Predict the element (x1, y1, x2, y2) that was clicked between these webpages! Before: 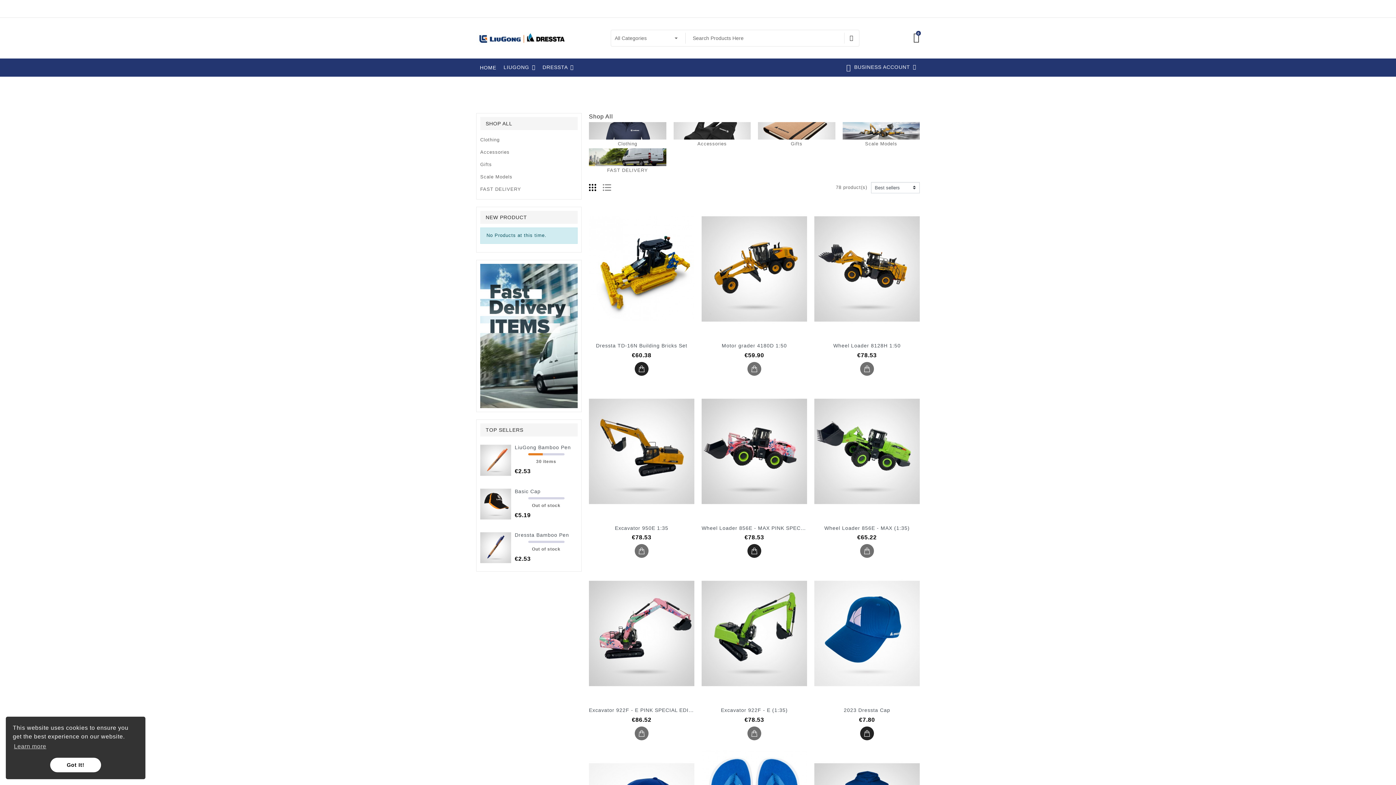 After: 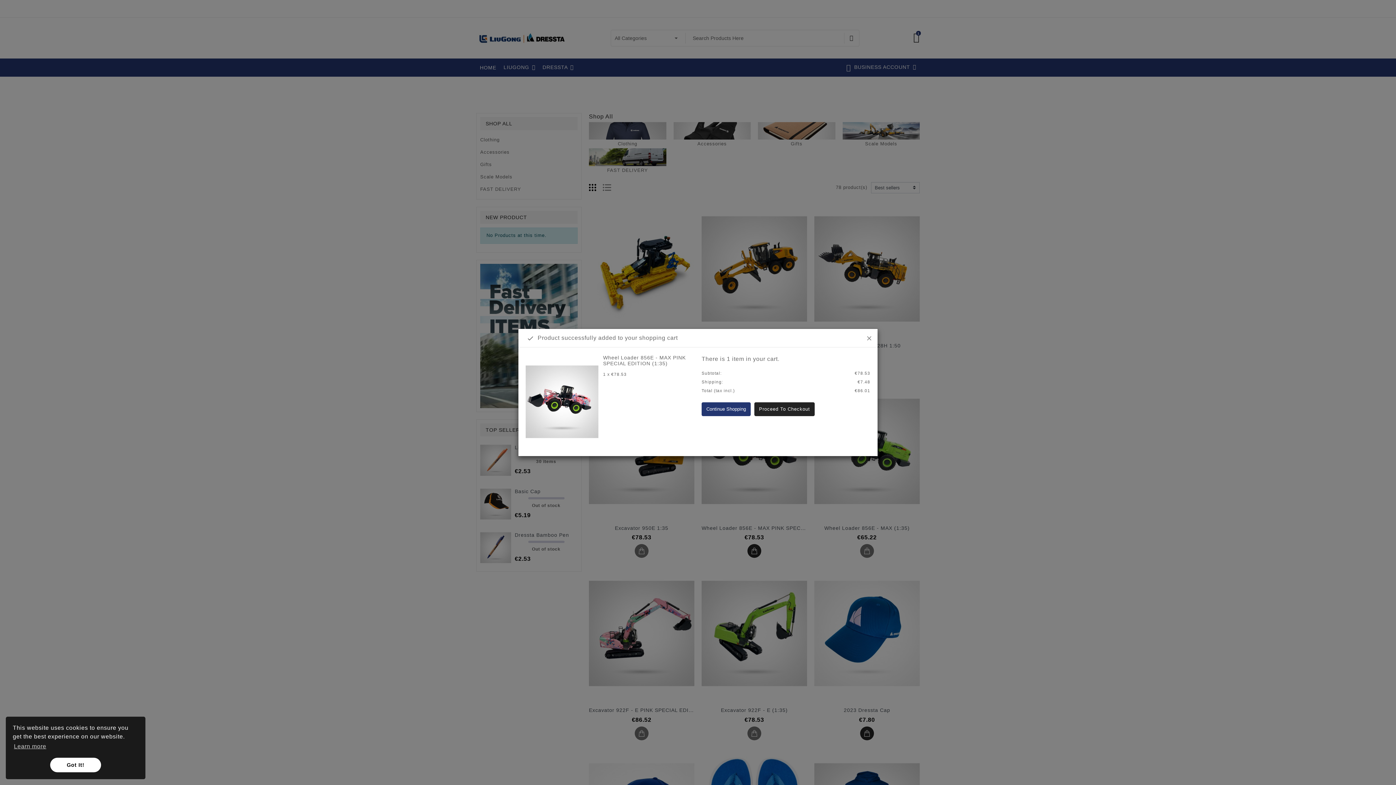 Action: bbox: (747, 544, 761, 558)